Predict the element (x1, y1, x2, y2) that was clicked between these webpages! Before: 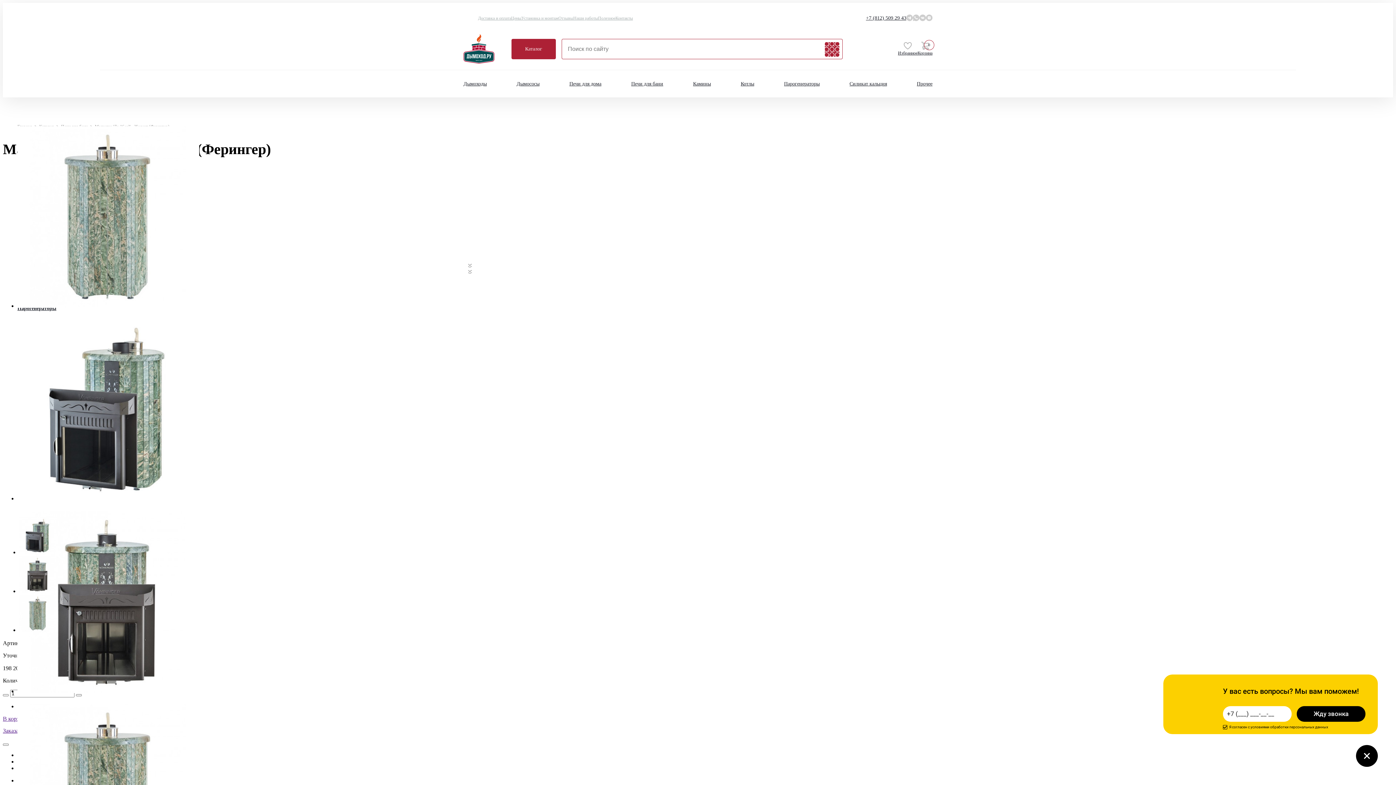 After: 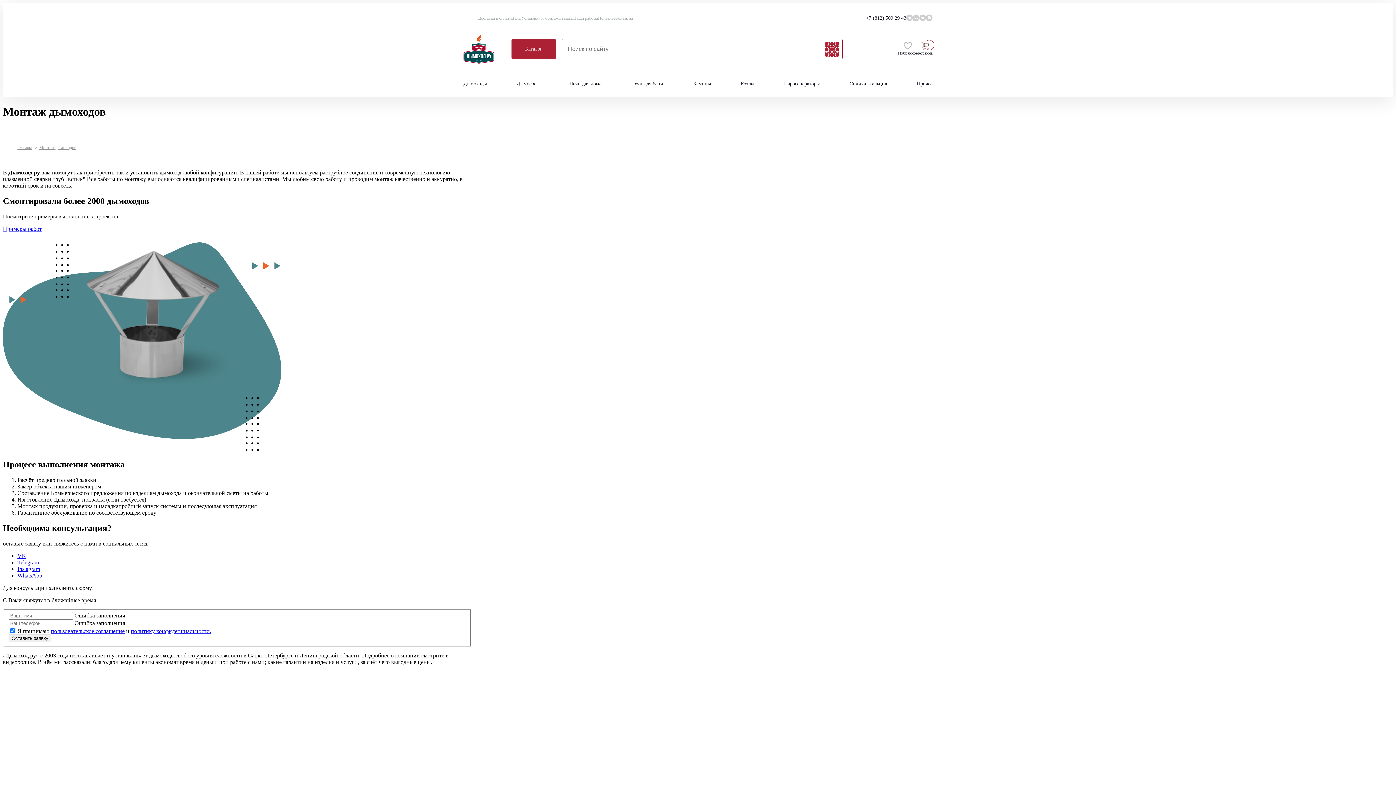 Action: label: Установка и монтаж bbox: (521, 15, 558, 20)